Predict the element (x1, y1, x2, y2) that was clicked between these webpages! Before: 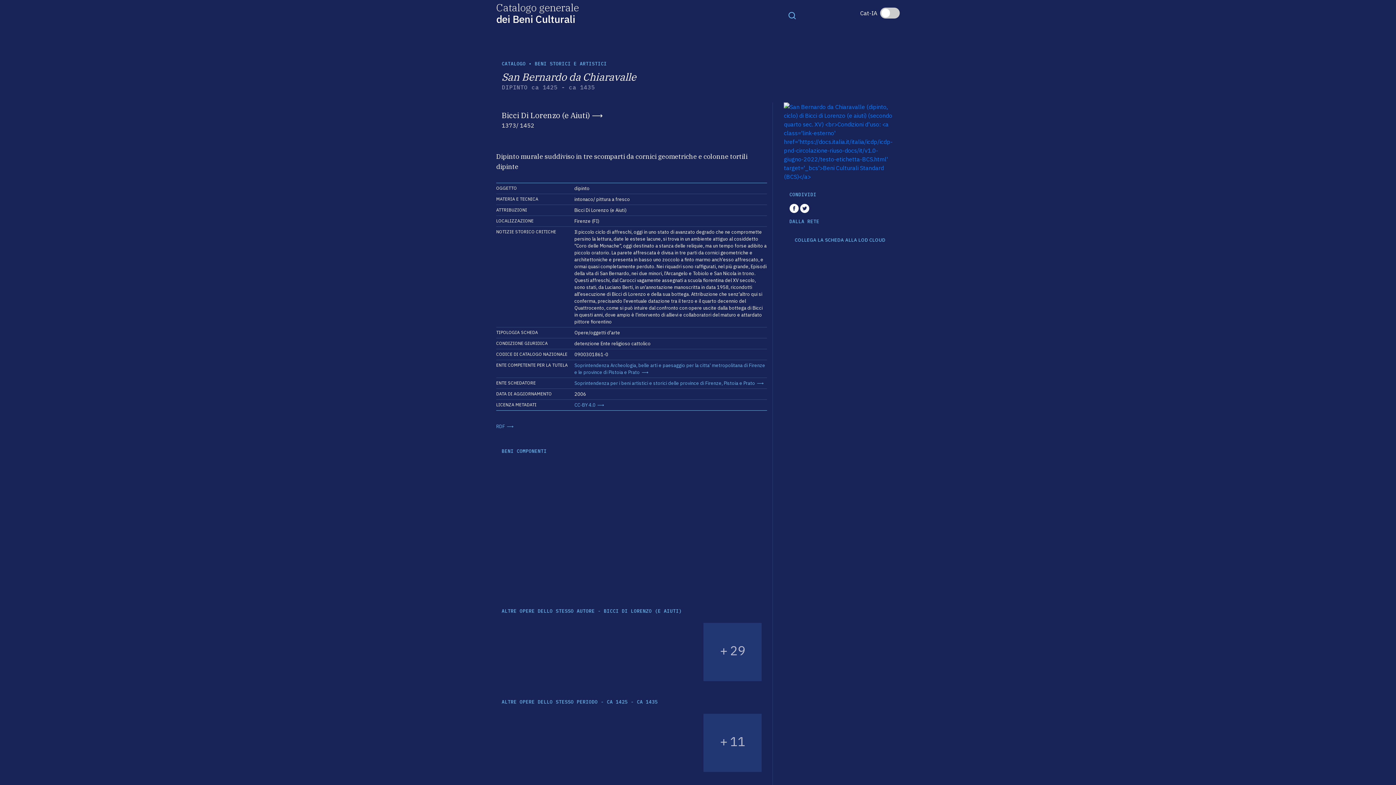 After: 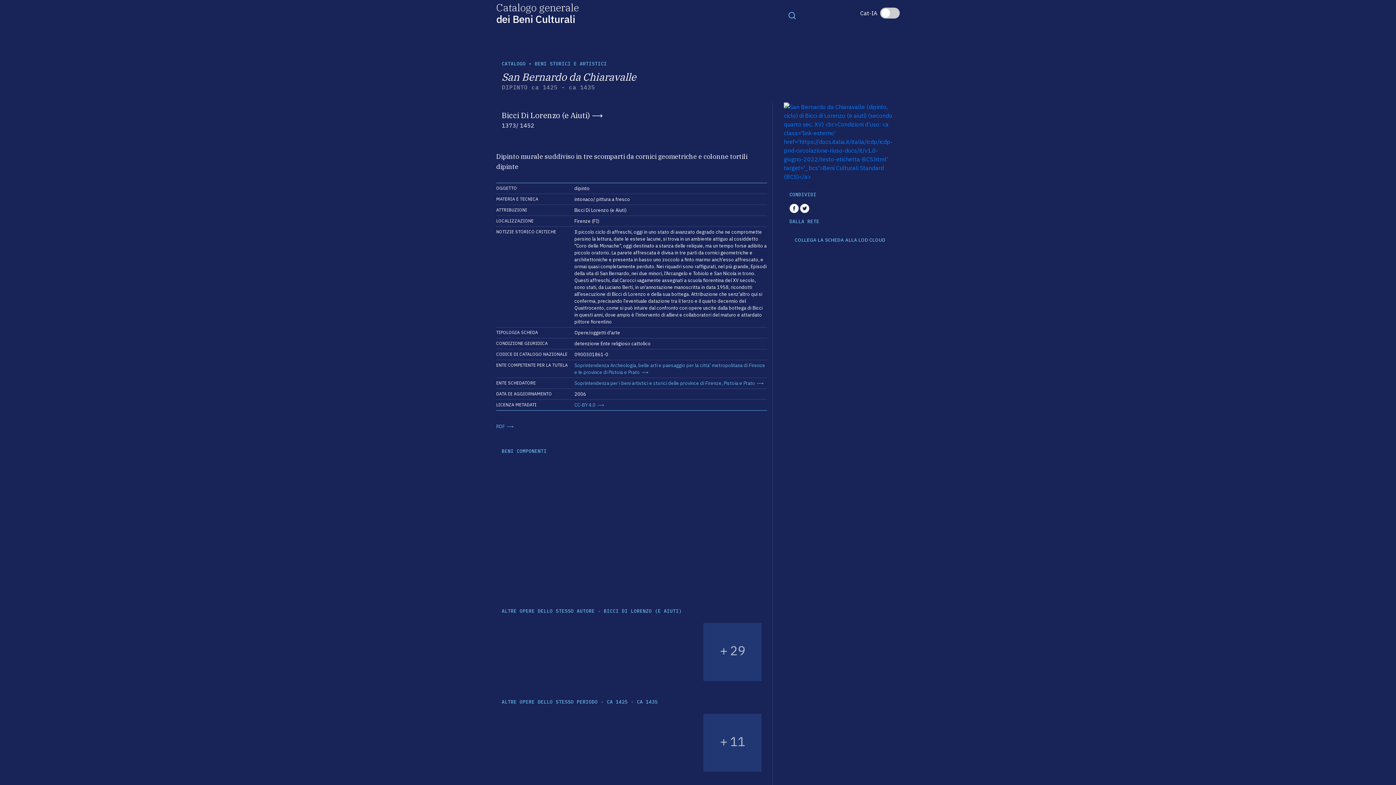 Action: label: RDF bbox: (496, 423, 513, 429)